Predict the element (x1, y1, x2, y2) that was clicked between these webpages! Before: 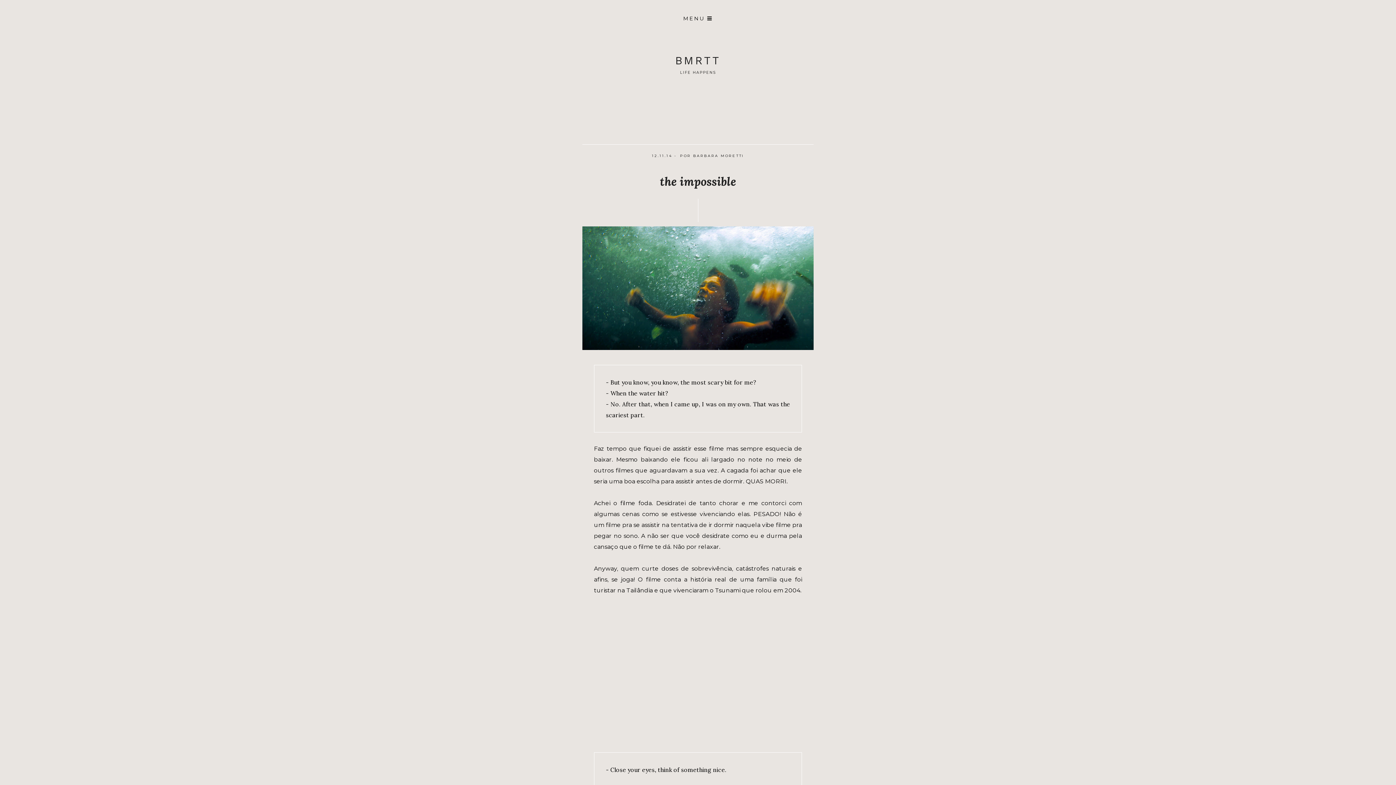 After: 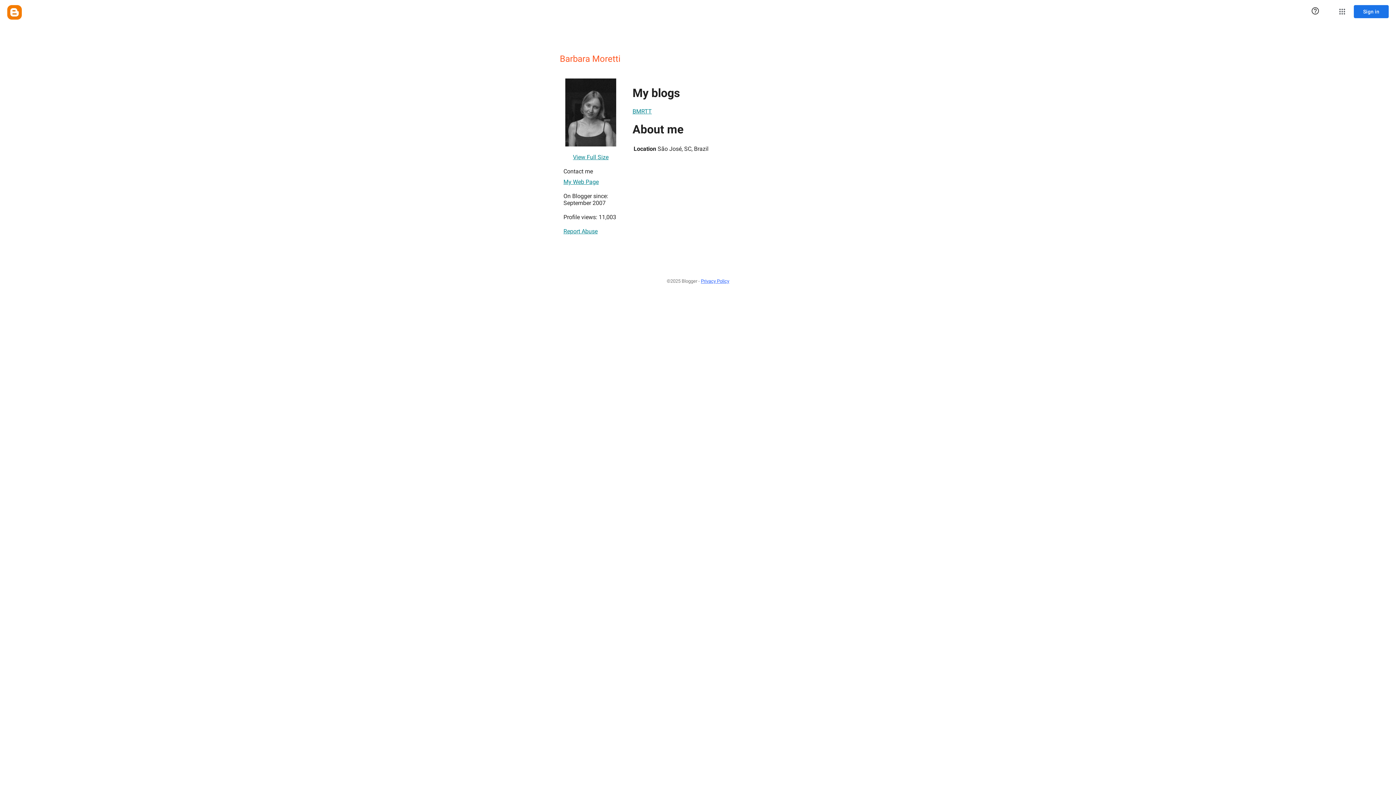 Action: bbox: (693, 153, 744, 157) label: BARBARA MORETTI